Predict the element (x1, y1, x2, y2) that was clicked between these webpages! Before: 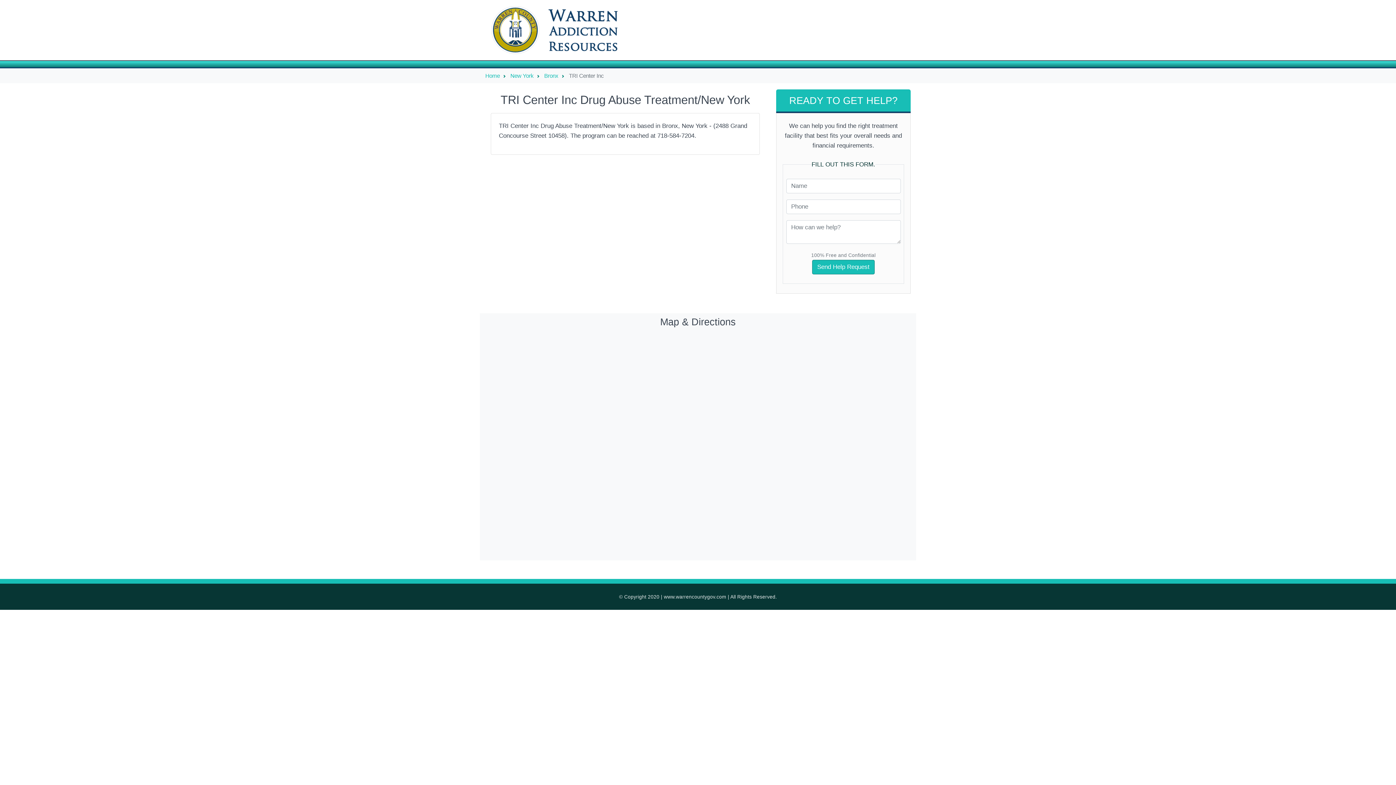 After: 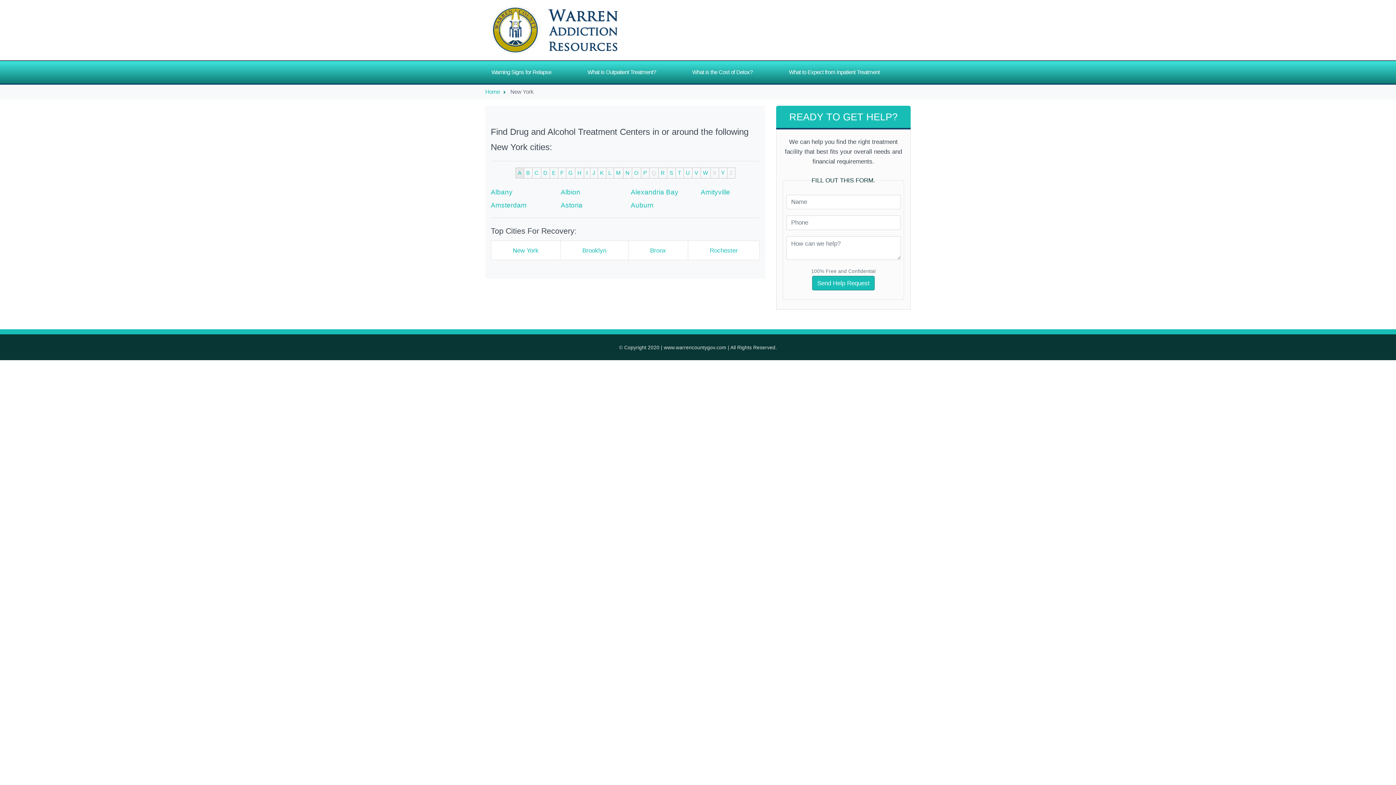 Action: bbox: (510, 72, 533, 78) label: New York